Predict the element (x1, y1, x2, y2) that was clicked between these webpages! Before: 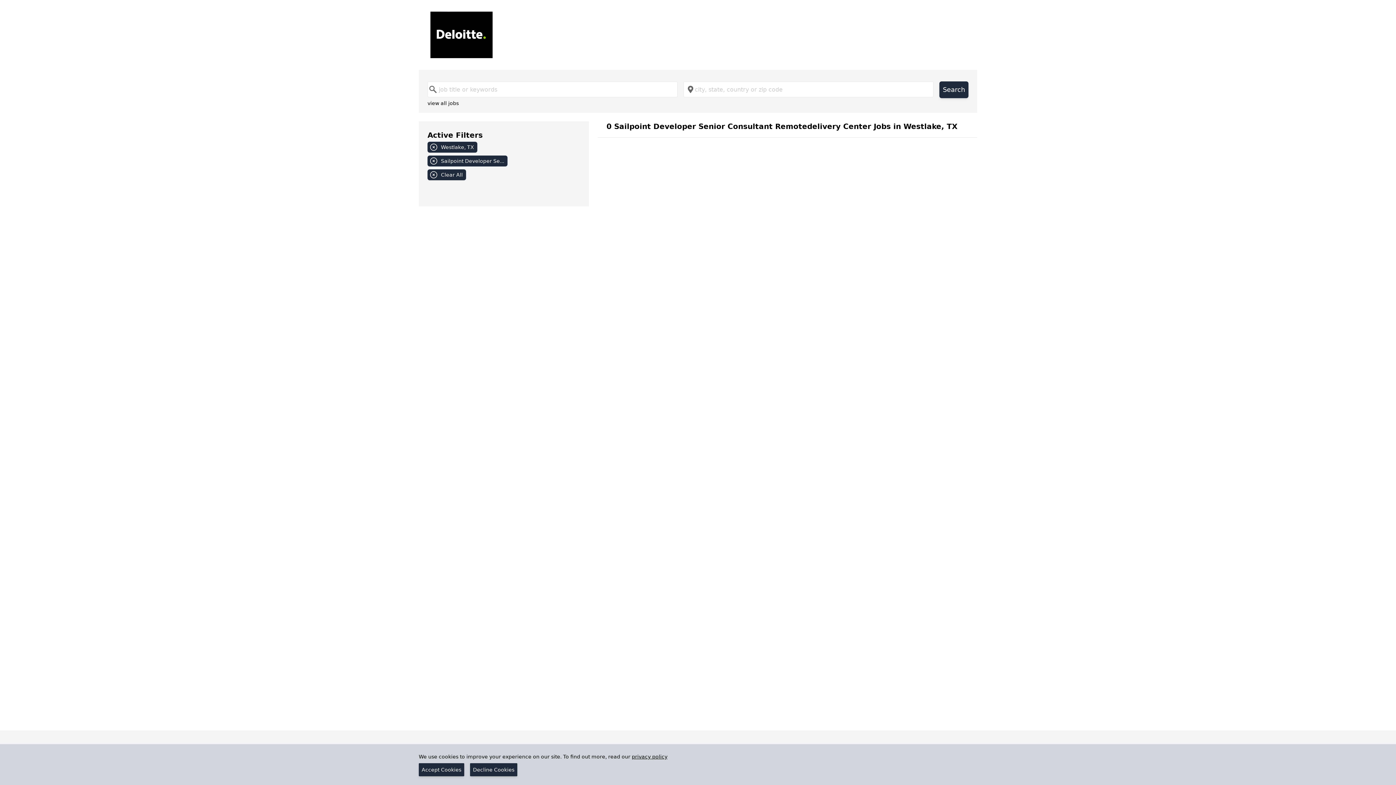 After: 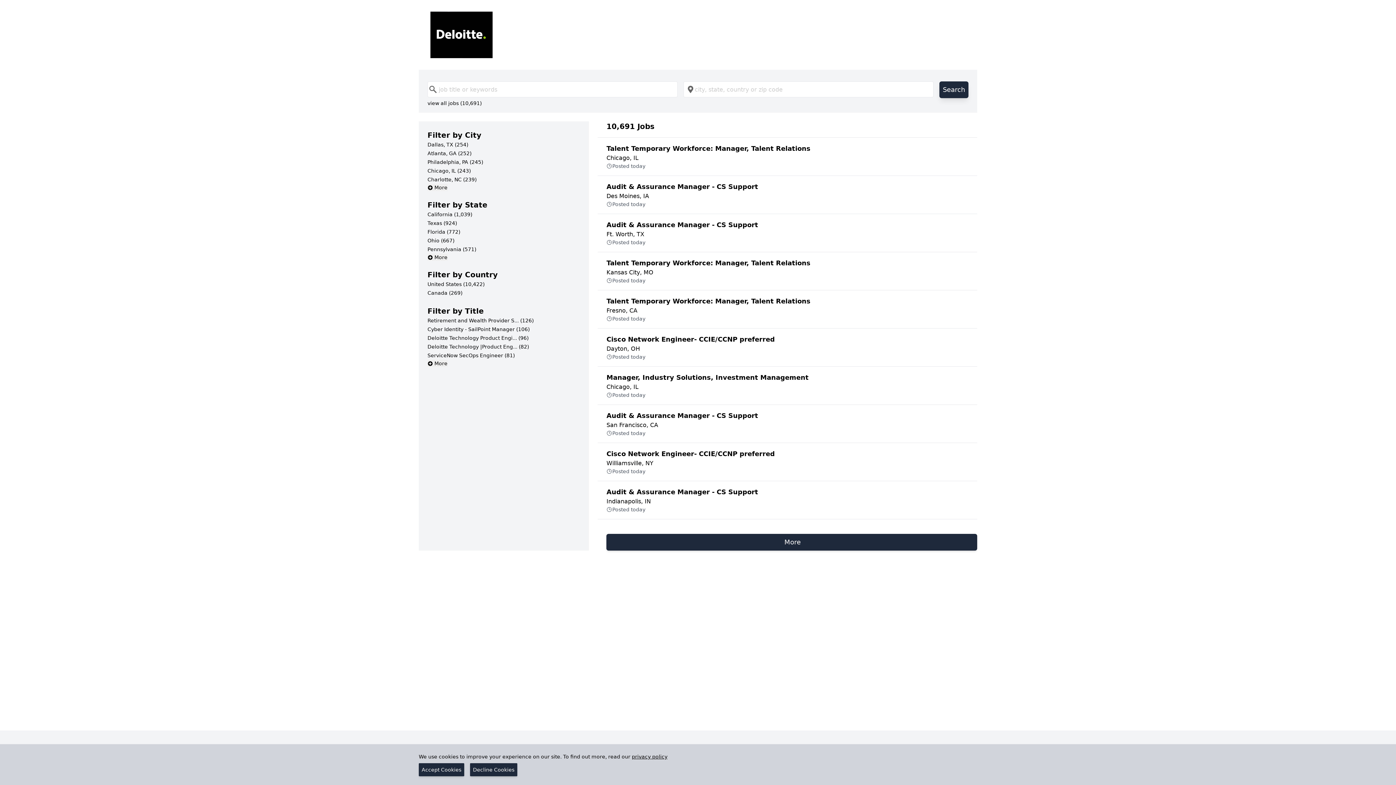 Action: label: Search bbox: (939, 81, 968, 98)